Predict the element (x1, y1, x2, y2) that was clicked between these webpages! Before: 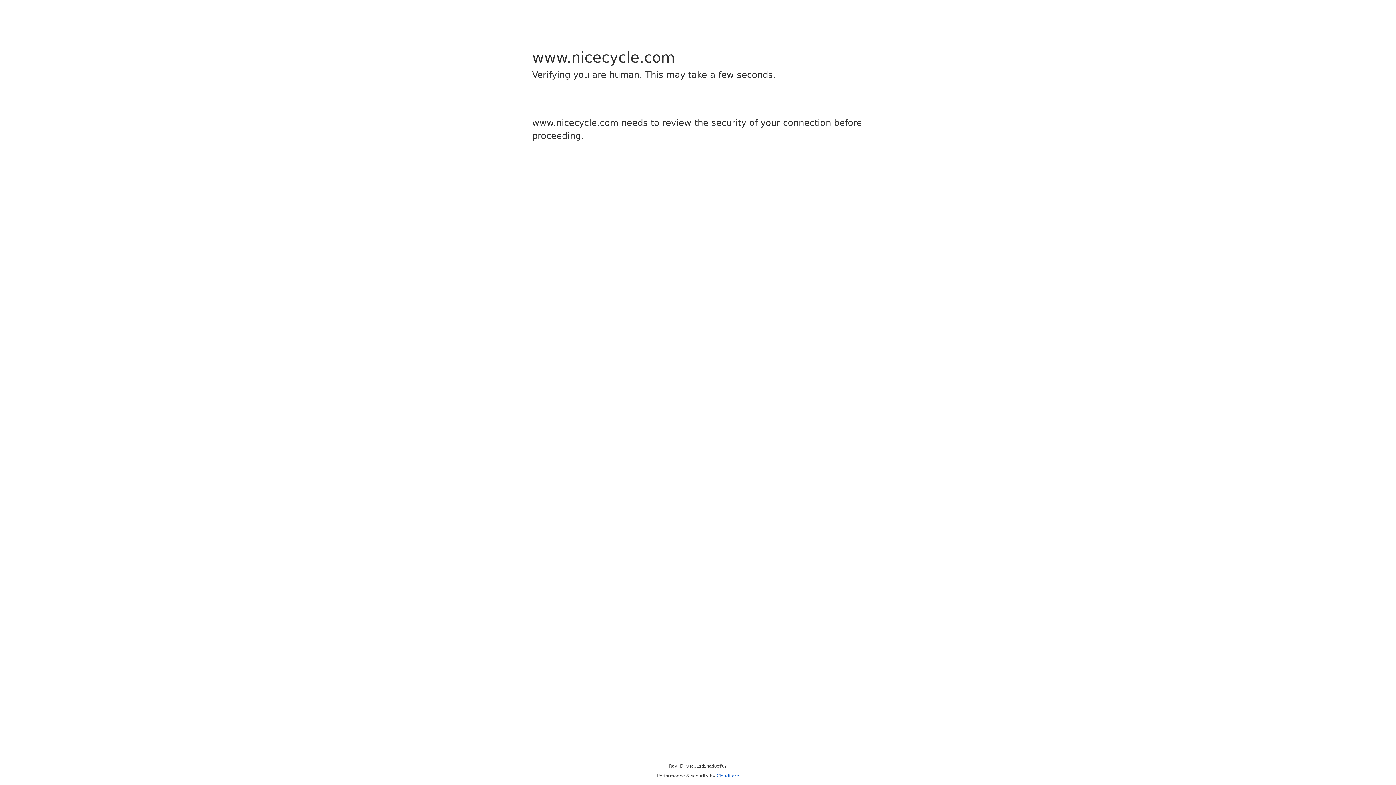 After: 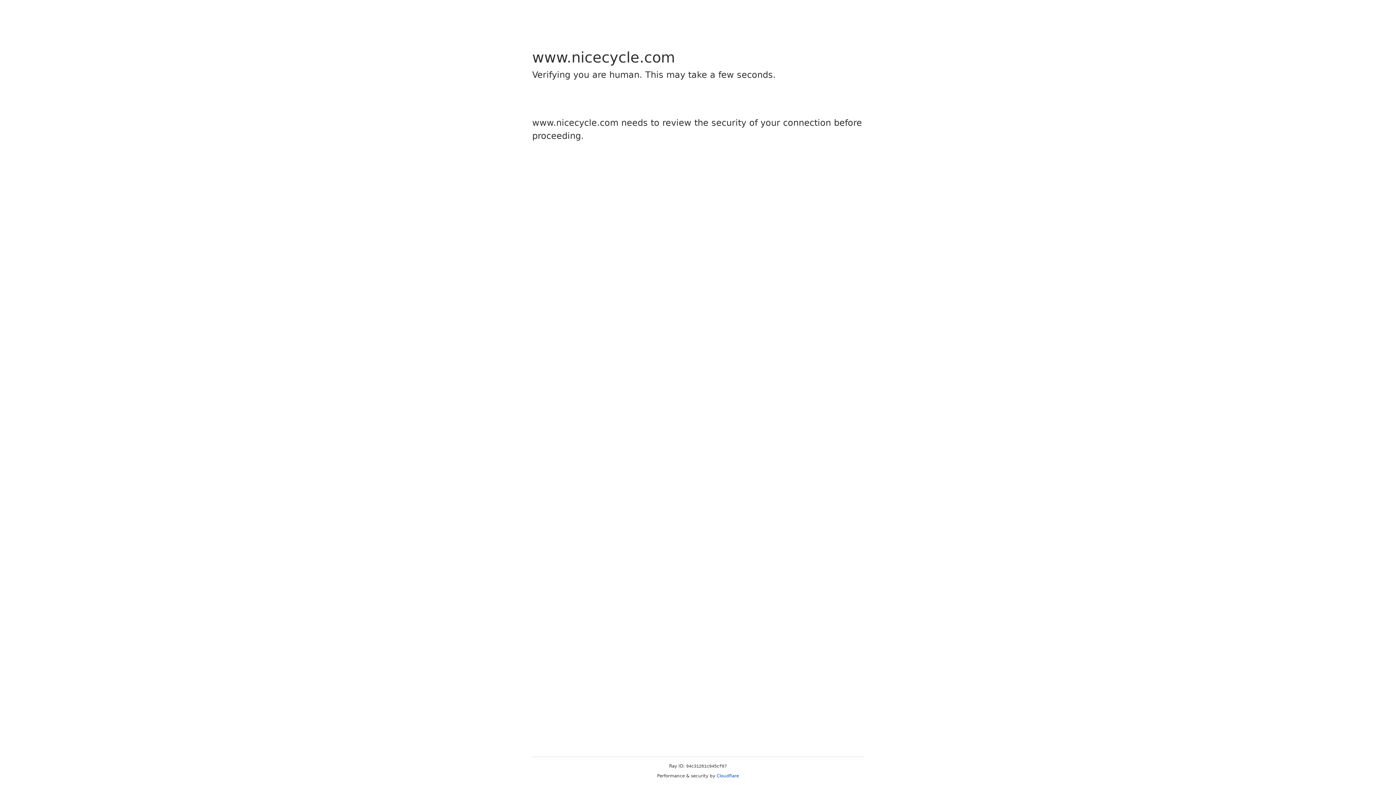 Action: label: Cloudflare bbox: (716, 773, 739, 778)